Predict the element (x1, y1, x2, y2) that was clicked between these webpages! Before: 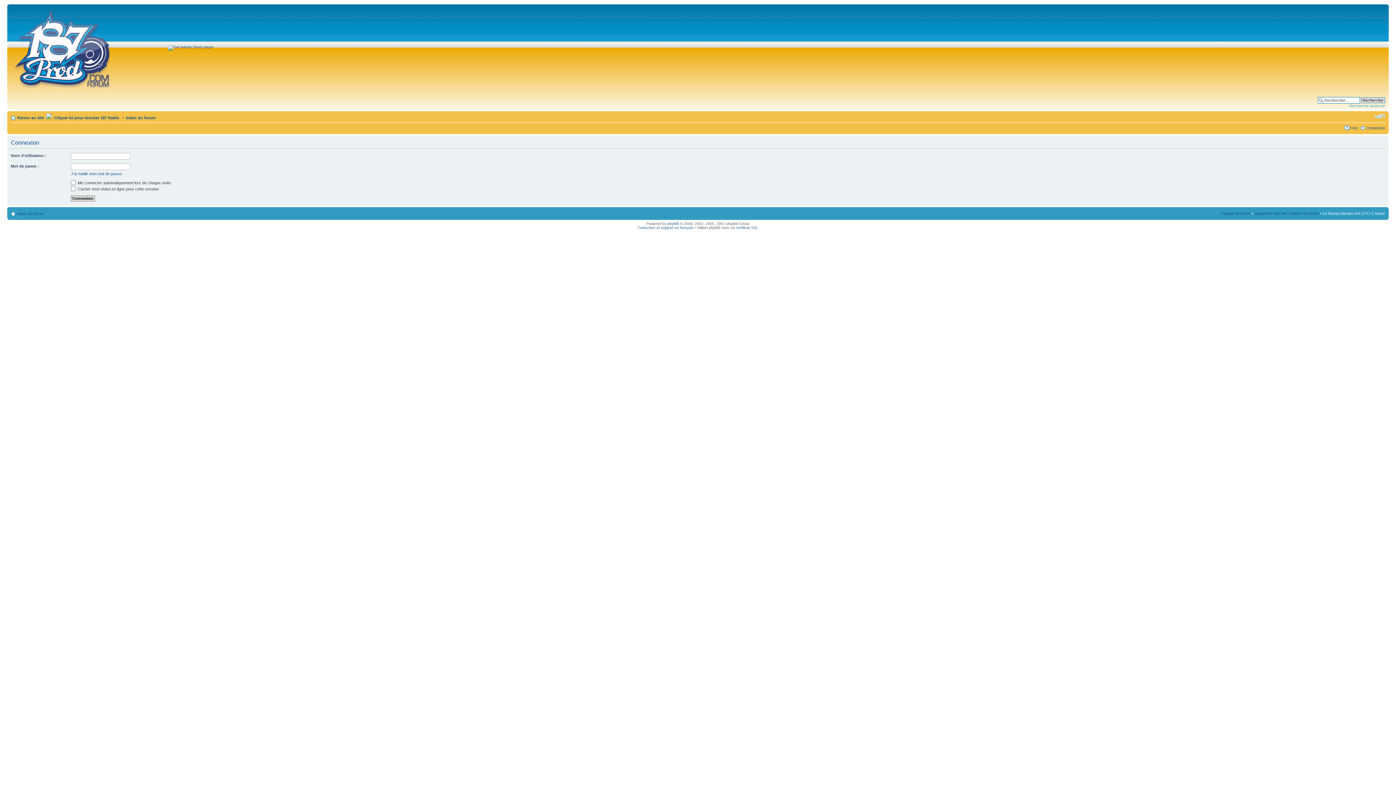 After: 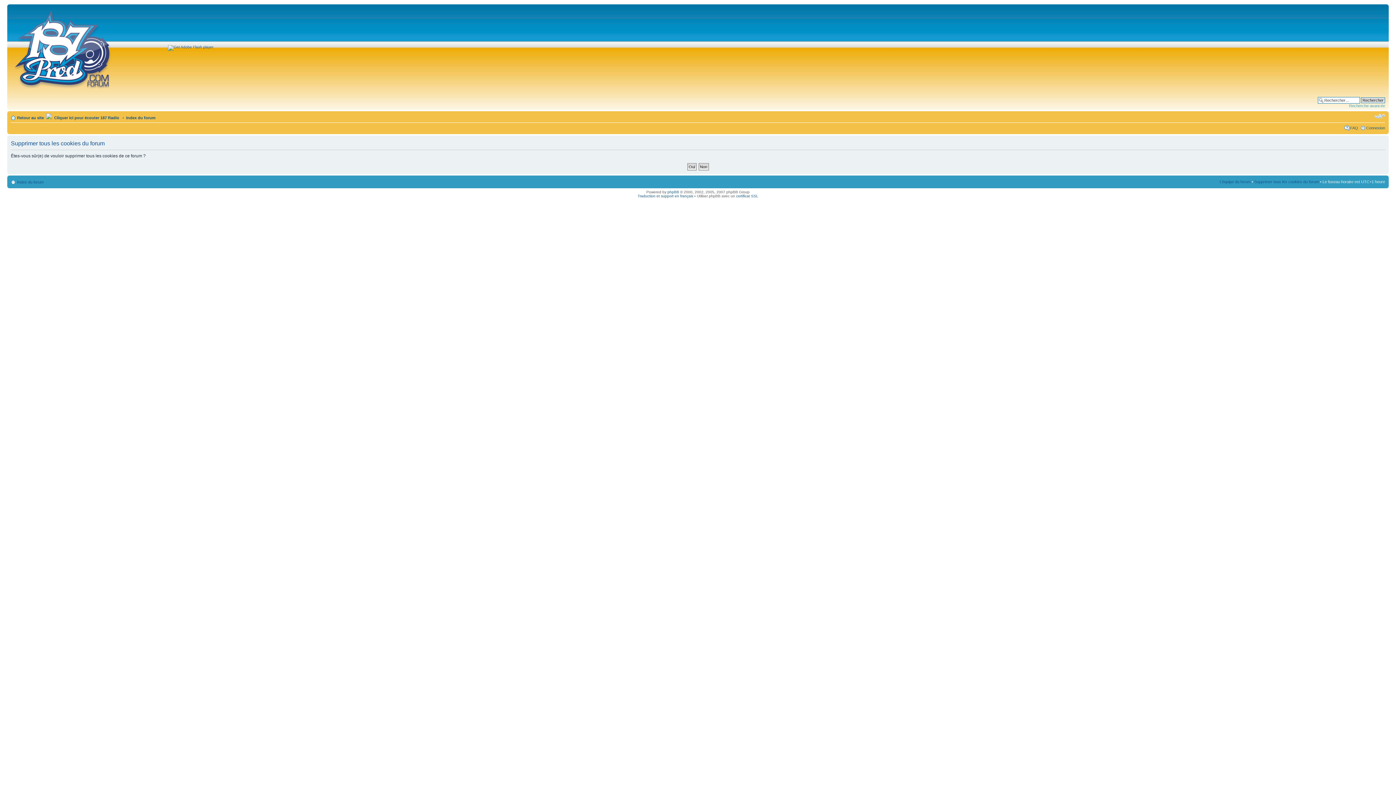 Action: bbox: (1254, 211, 1319, 215) label: Supprimer tous les cookies du forum